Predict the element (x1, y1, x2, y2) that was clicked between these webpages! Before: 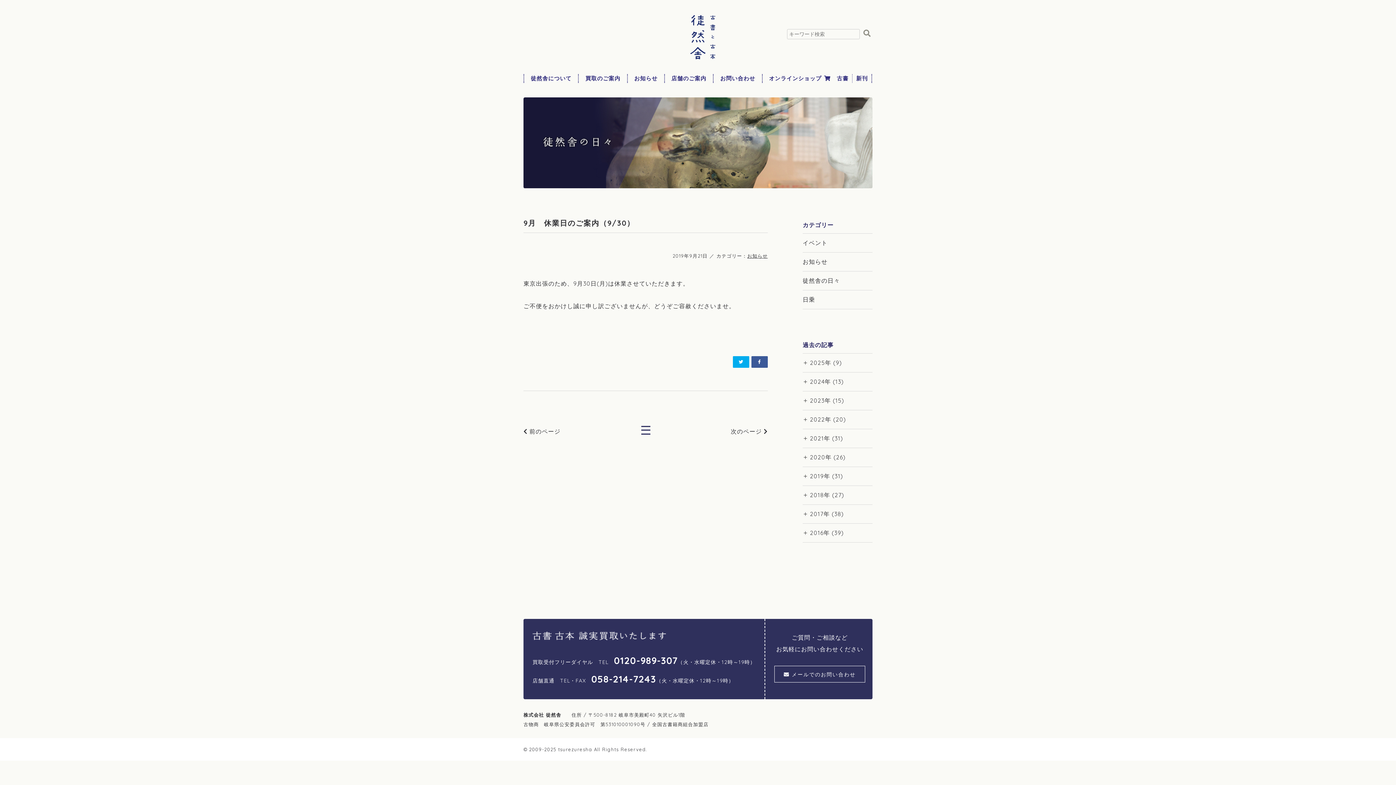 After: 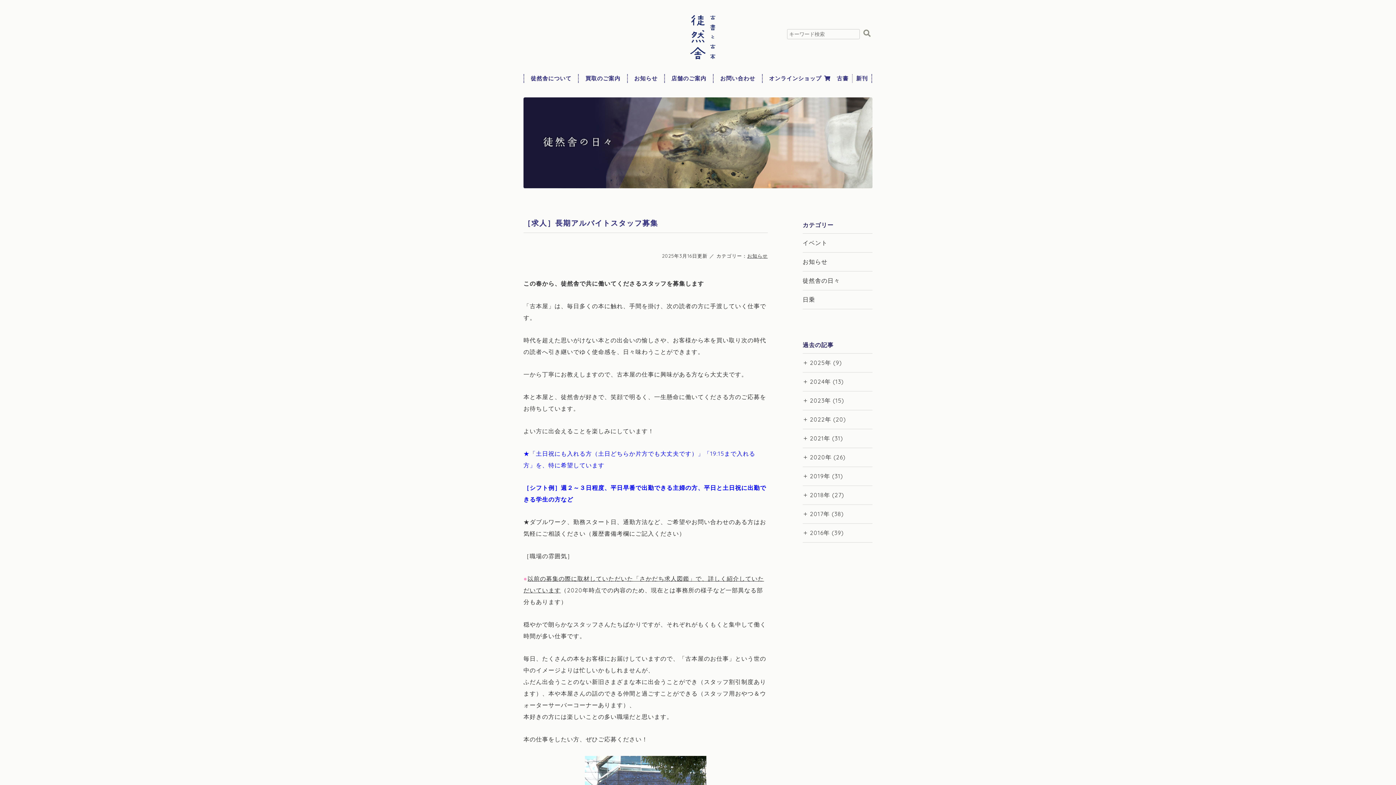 Action: bbox: (802, 252, 872, 271) label: お知らせ